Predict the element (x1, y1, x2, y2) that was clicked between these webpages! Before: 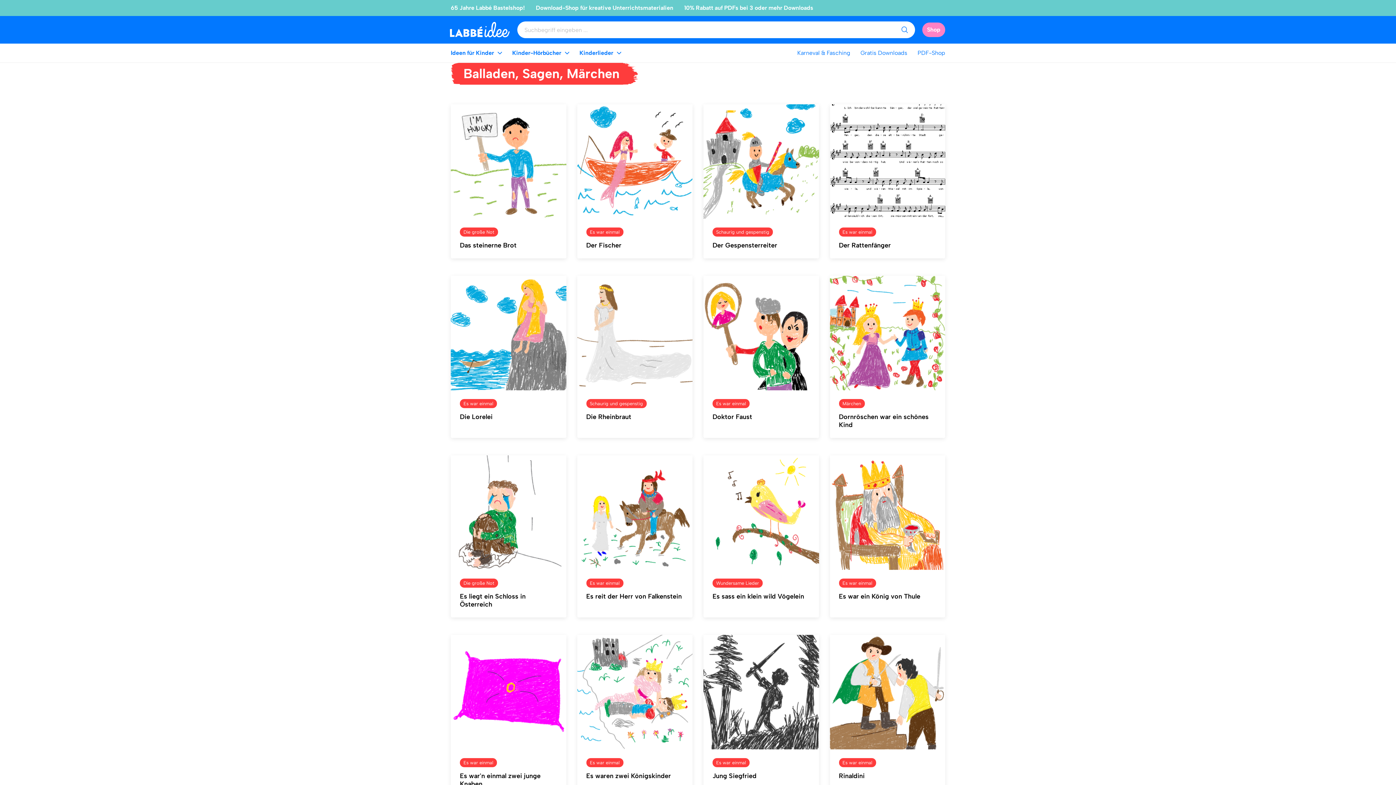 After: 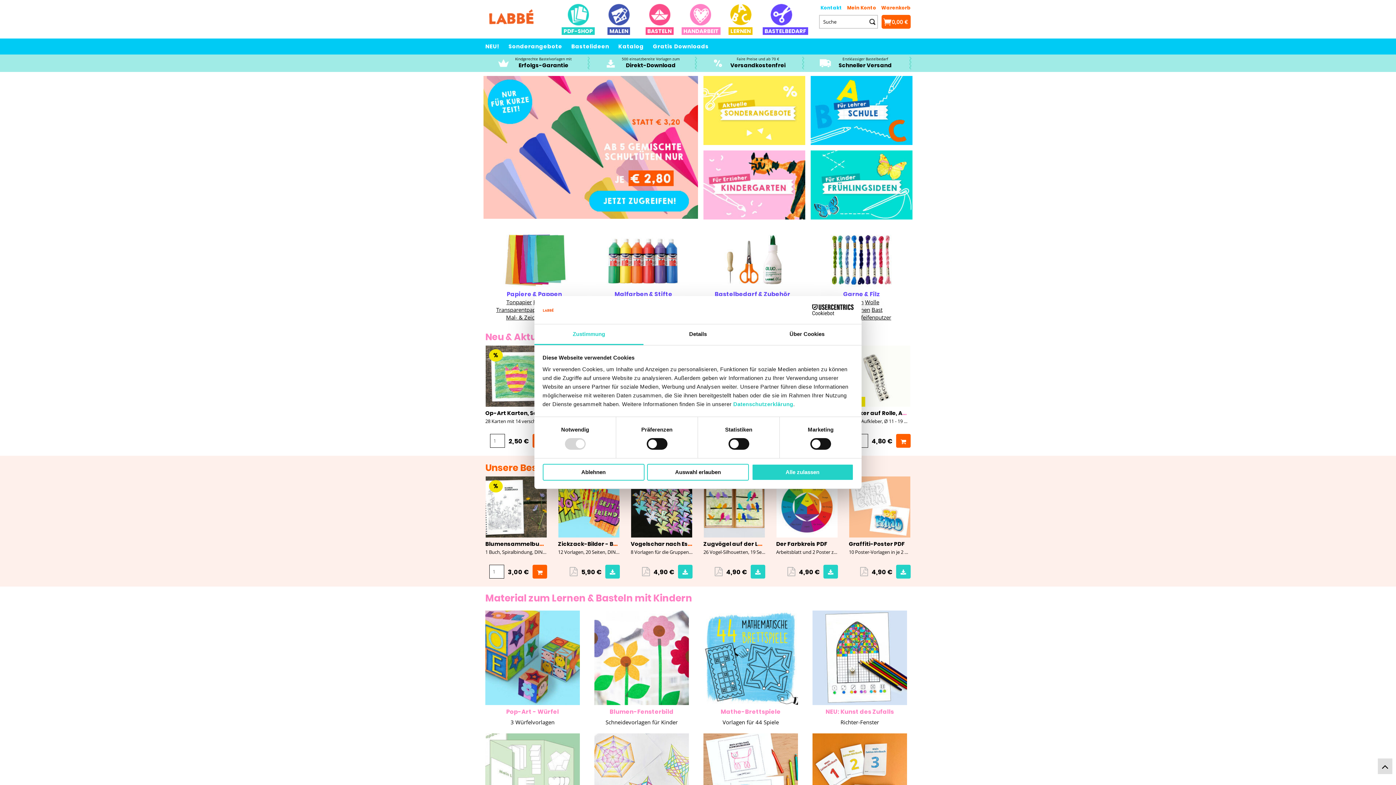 Action: bbox: (922, 22, 945, 37) label: Shop